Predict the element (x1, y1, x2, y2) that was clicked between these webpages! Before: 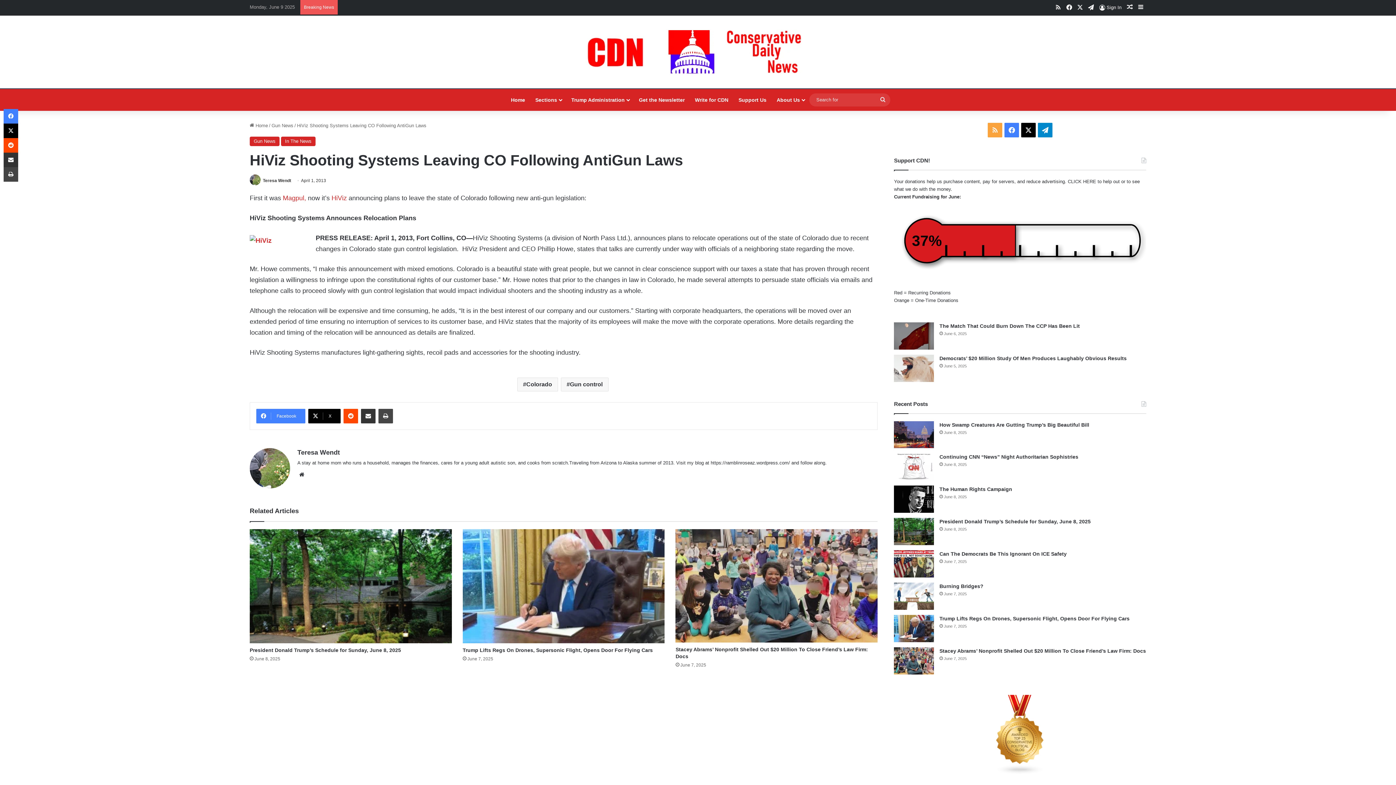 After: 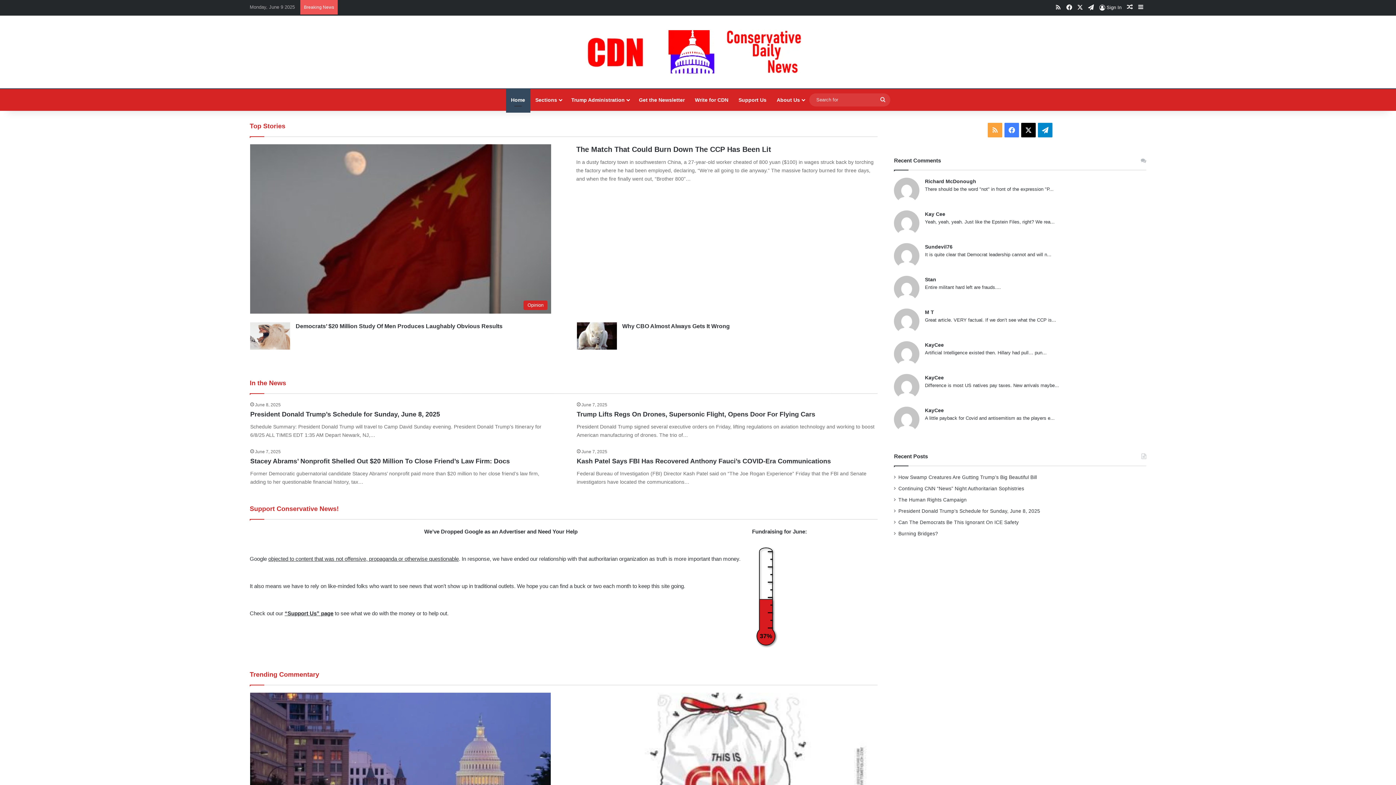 Action: label: Sections bbox: (530, 89, 566, 110)